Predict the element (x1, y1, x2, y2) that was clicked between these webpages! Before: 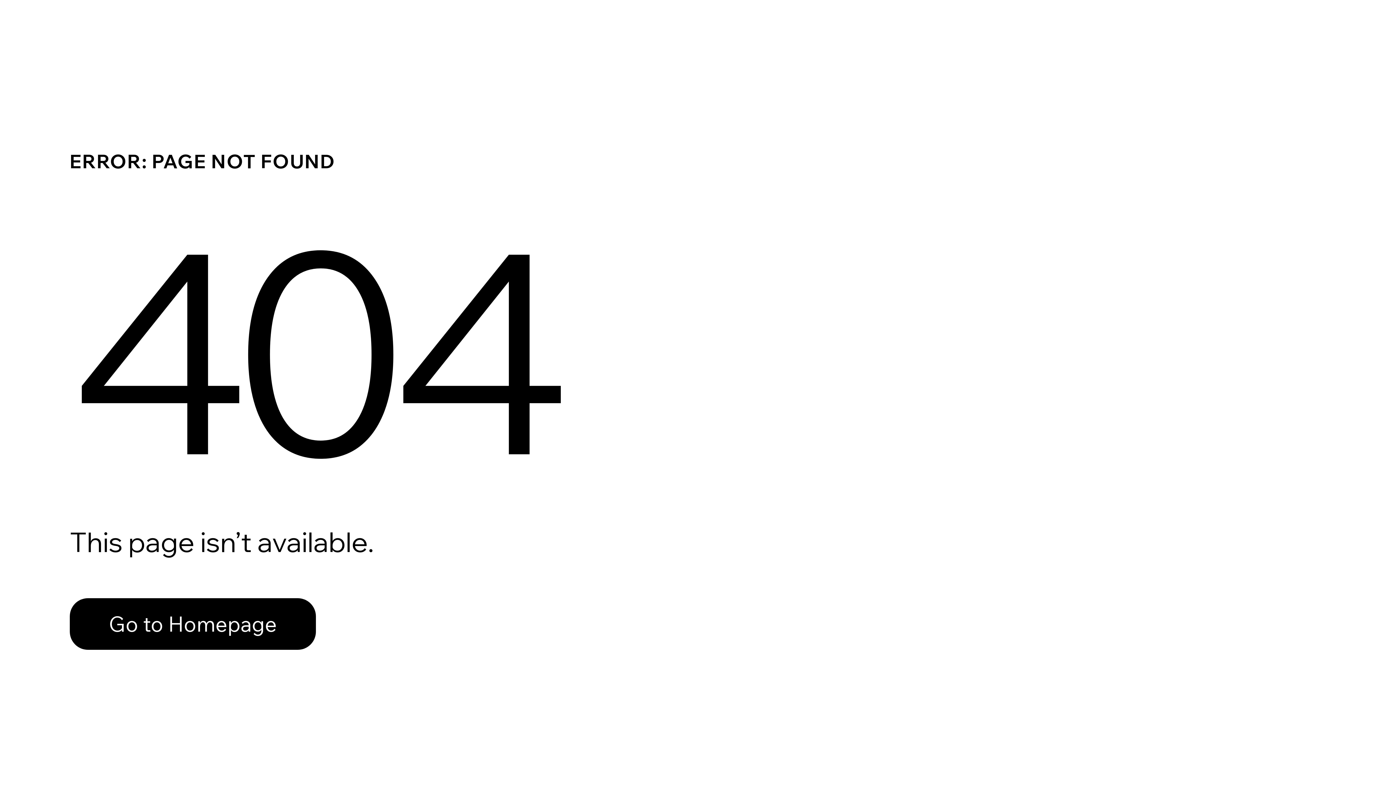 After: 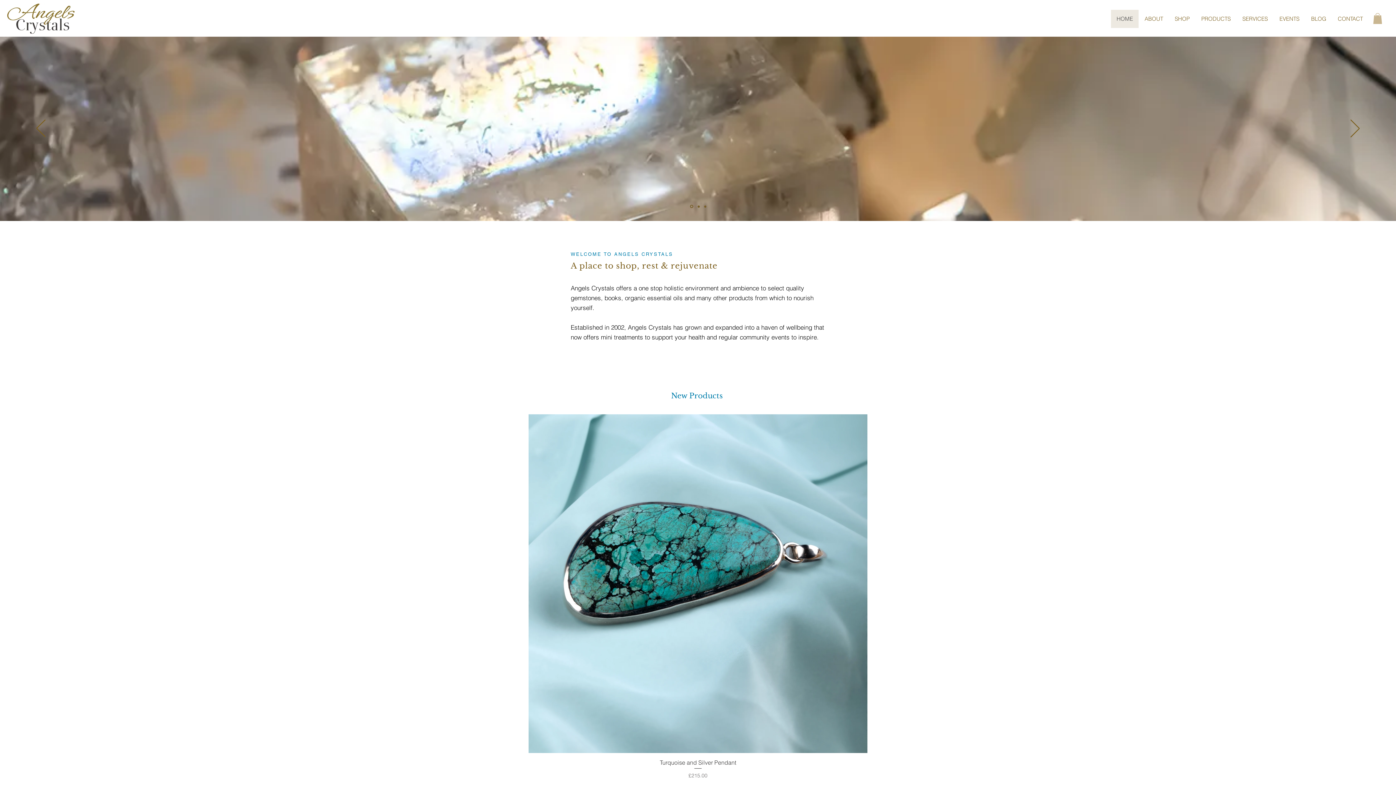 Action: bbox: (69, 582, 768, 659) label: Go to Homepage